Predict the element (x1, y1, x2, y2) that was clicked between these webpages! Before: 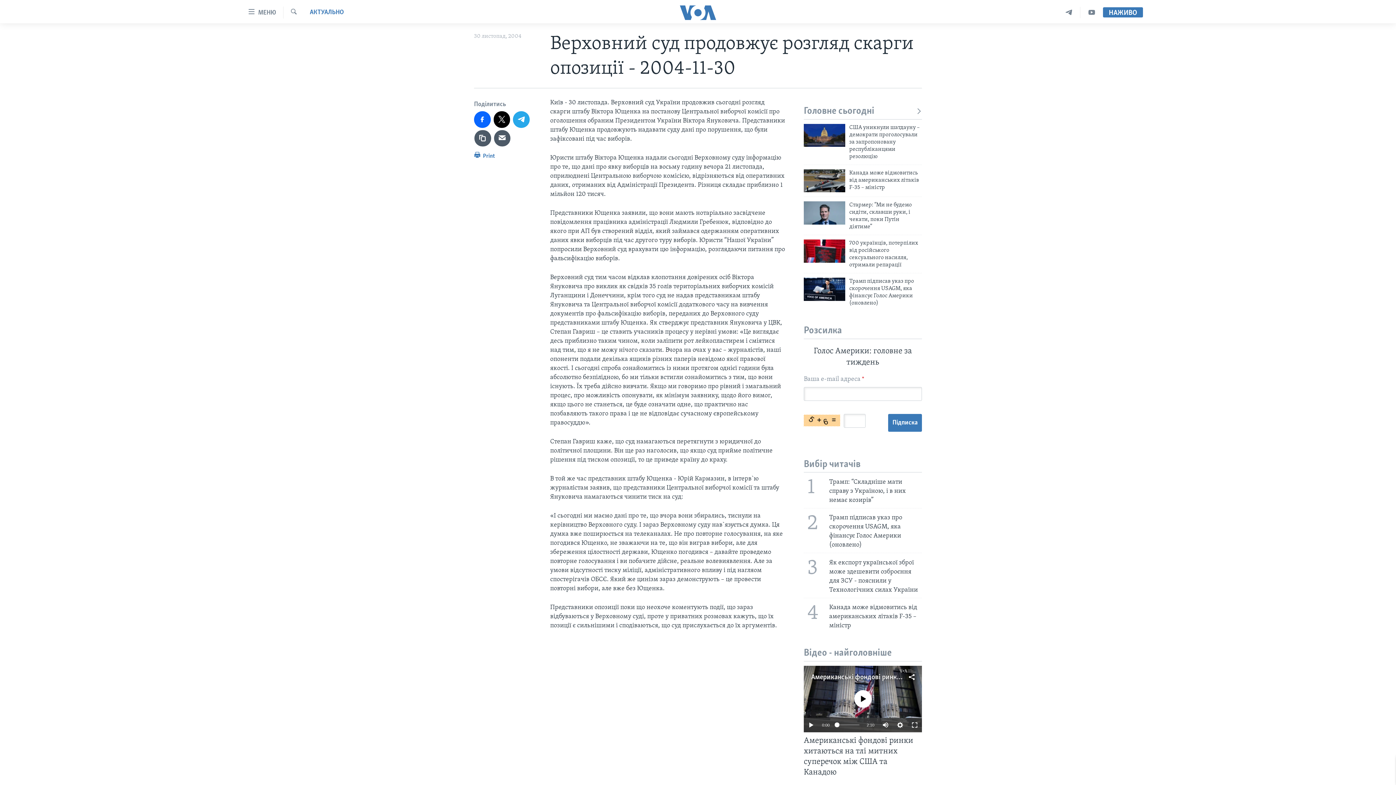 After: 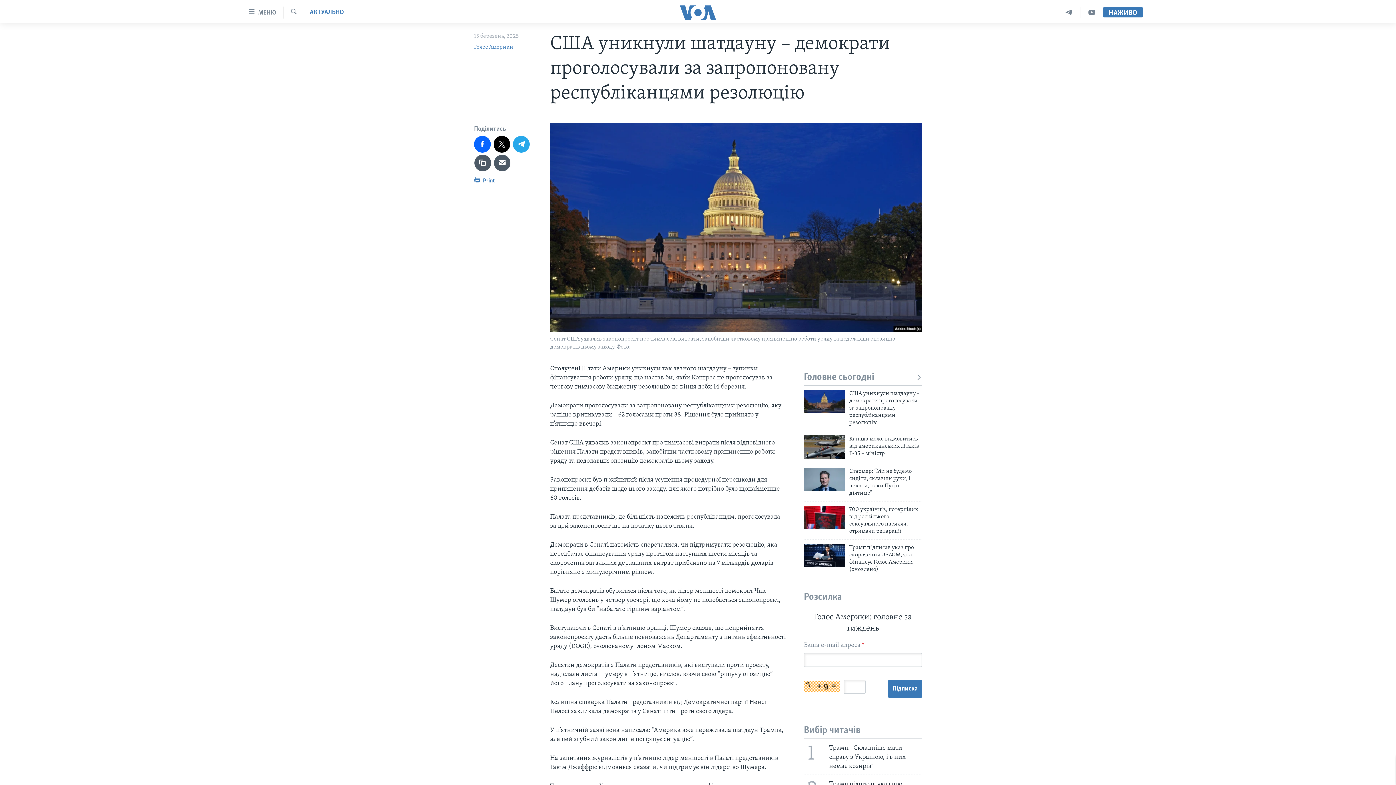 Action: bbox: (849, 123, 922, 164) label: США уникнули шатдауну – демократи проголосували за запропоновану республіканцями резолюцію